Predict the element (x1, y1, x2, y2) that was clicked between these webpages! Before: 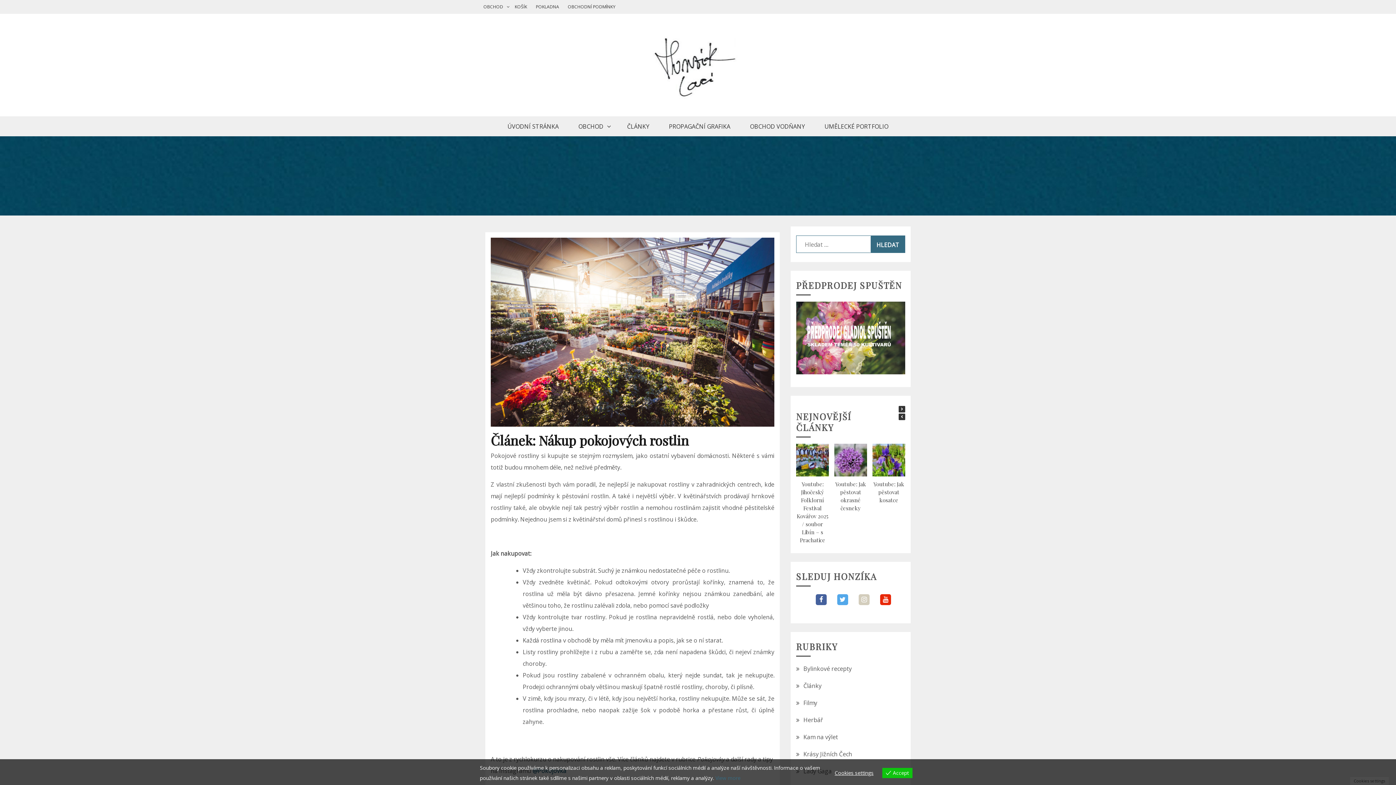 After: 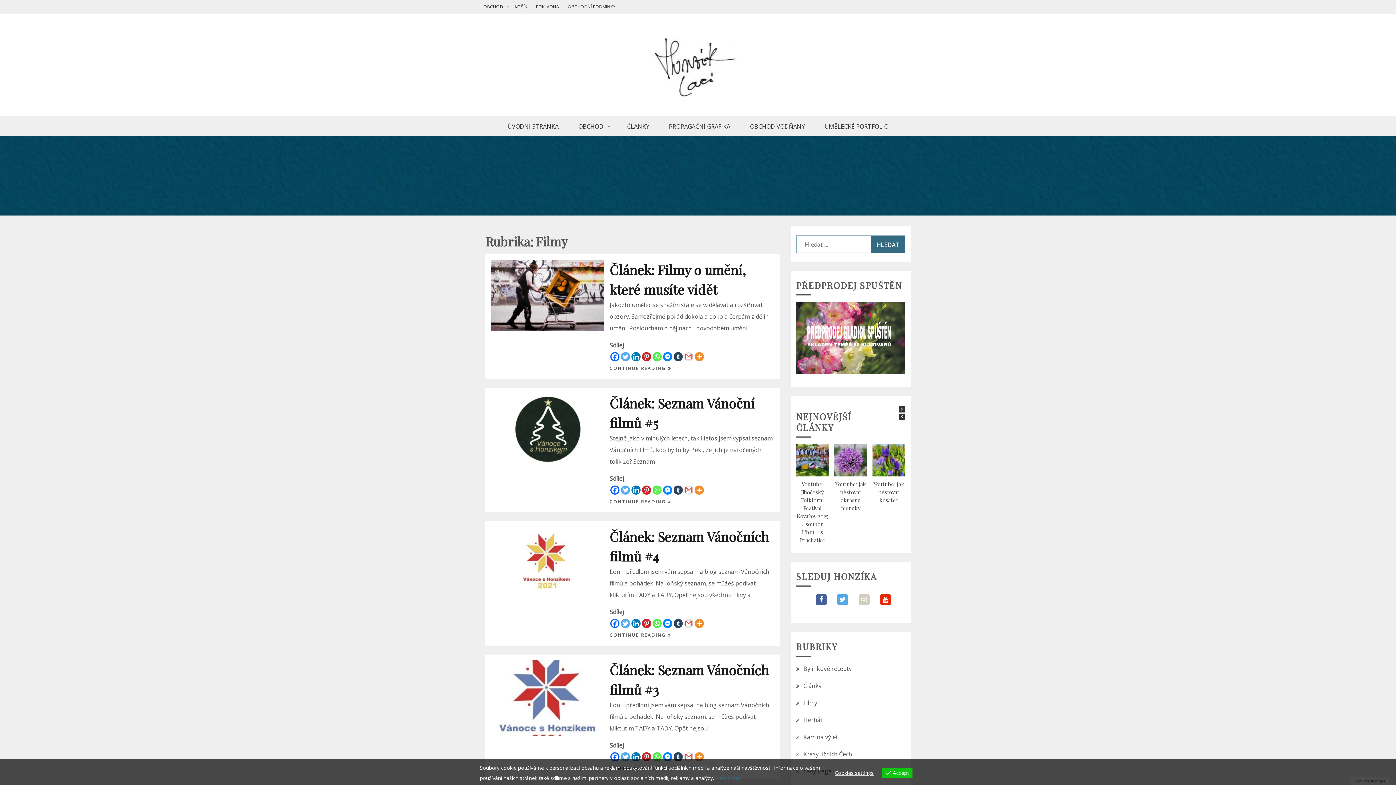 Action: label: Filmy bbox: (803, 699, 817, 707)